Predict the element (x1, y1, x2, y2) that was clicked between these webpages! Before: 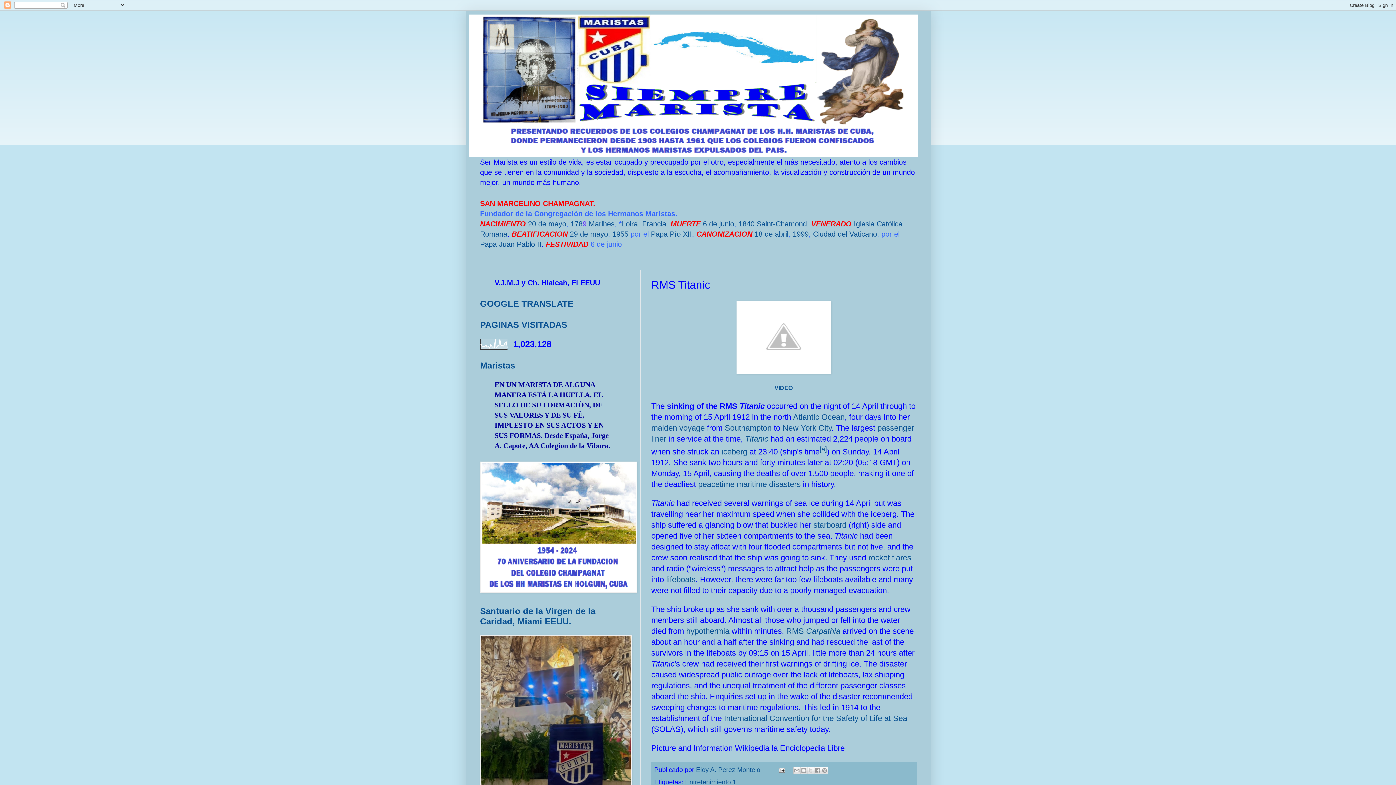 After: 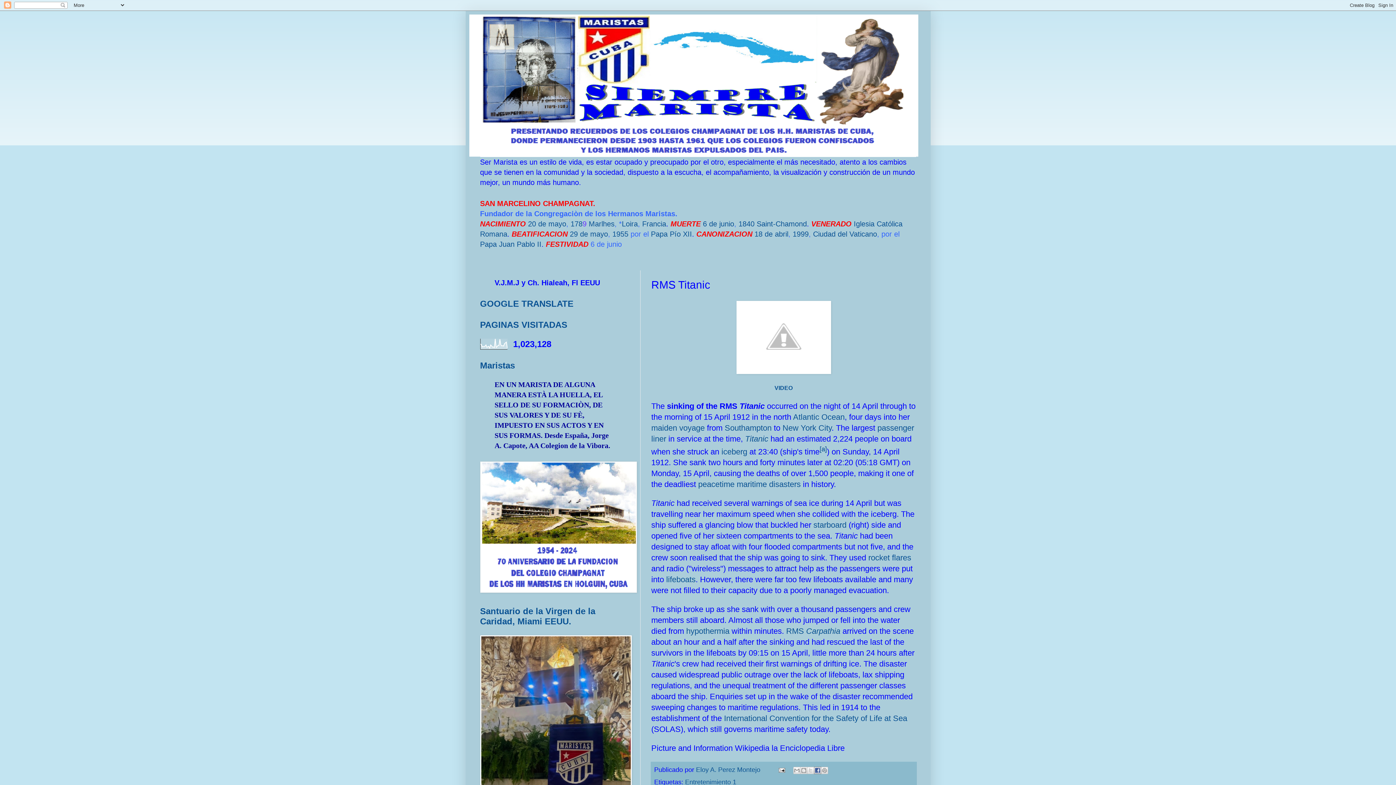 Action: label: Compartir con Facebook bbox: (814, 767, 821, 774)